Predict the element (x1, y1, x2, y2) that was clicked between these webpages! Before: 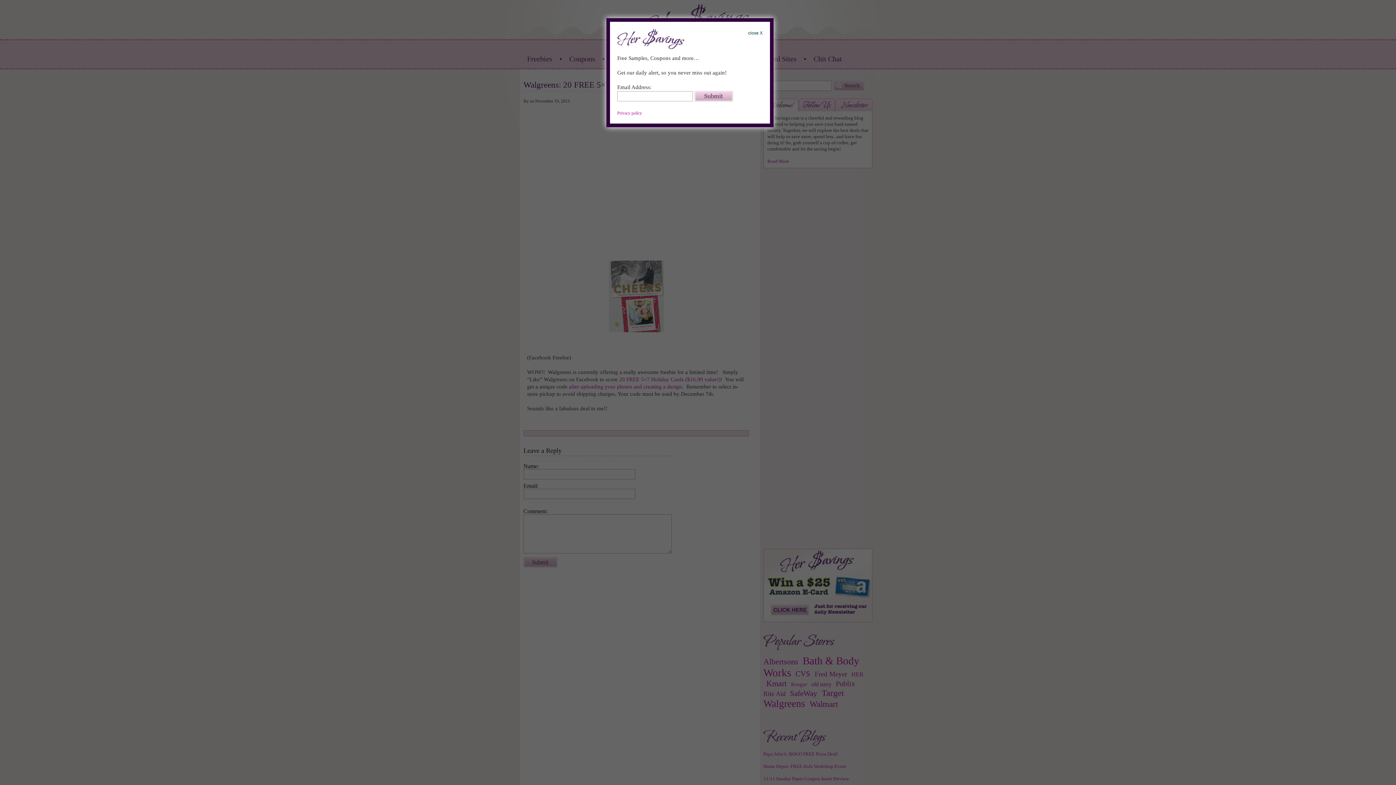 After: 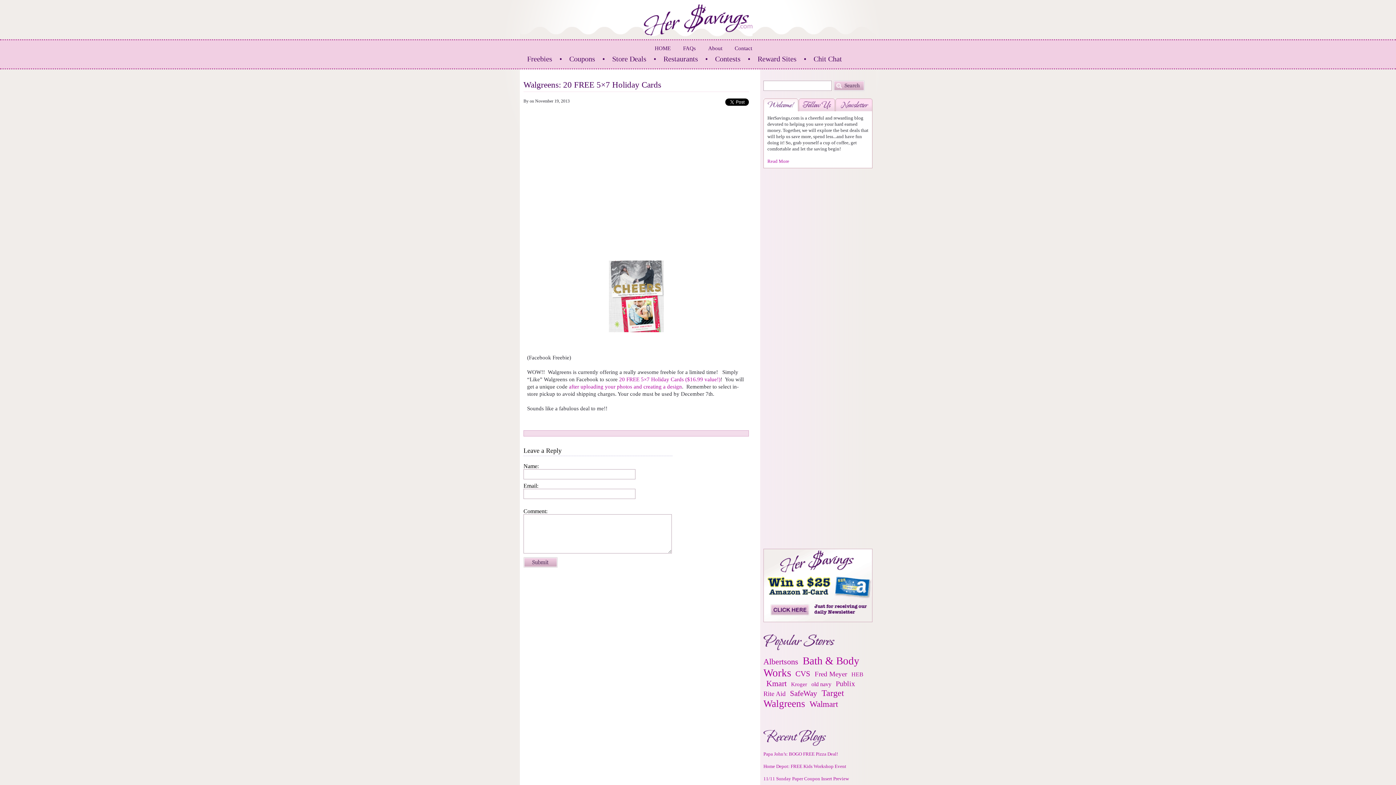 Action: label: close X bbox: (748, 30, 762, 35)